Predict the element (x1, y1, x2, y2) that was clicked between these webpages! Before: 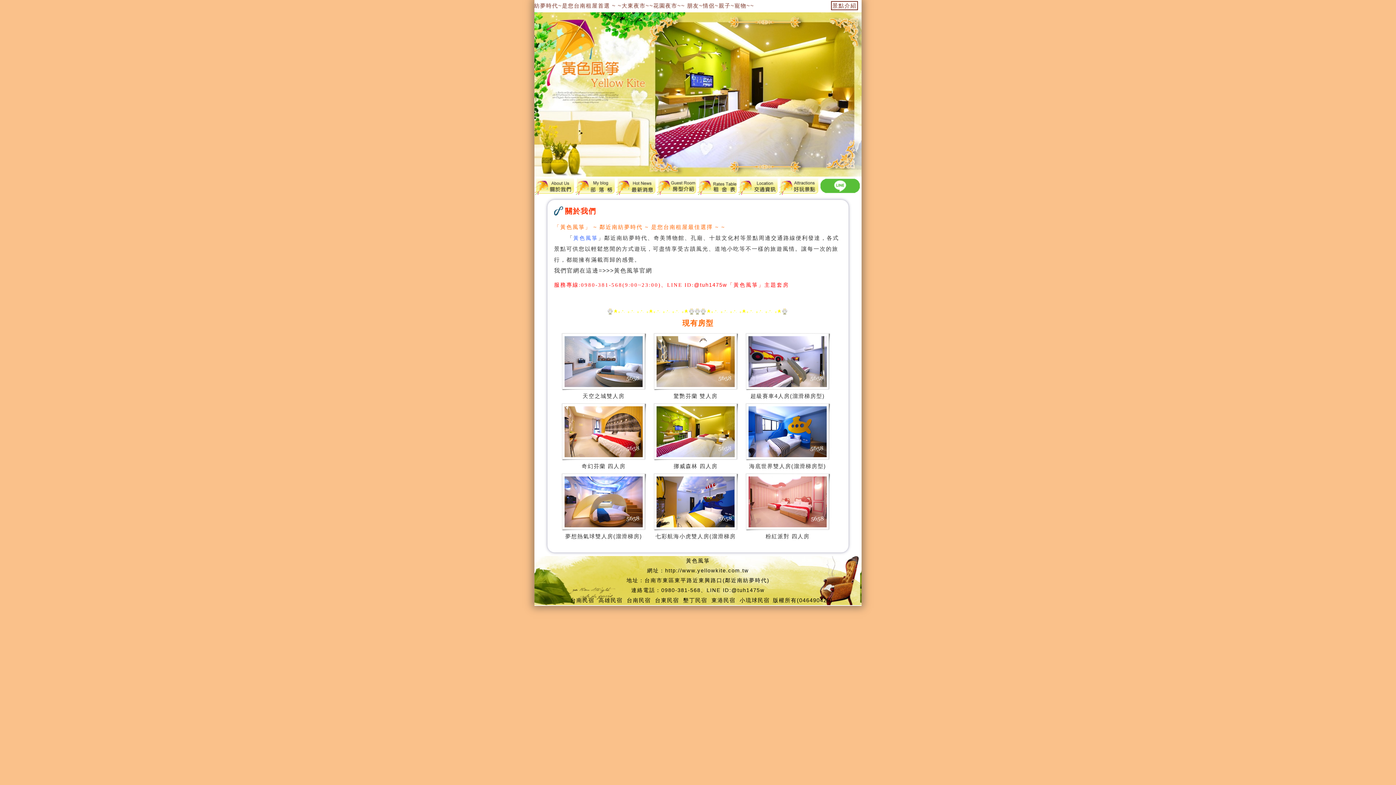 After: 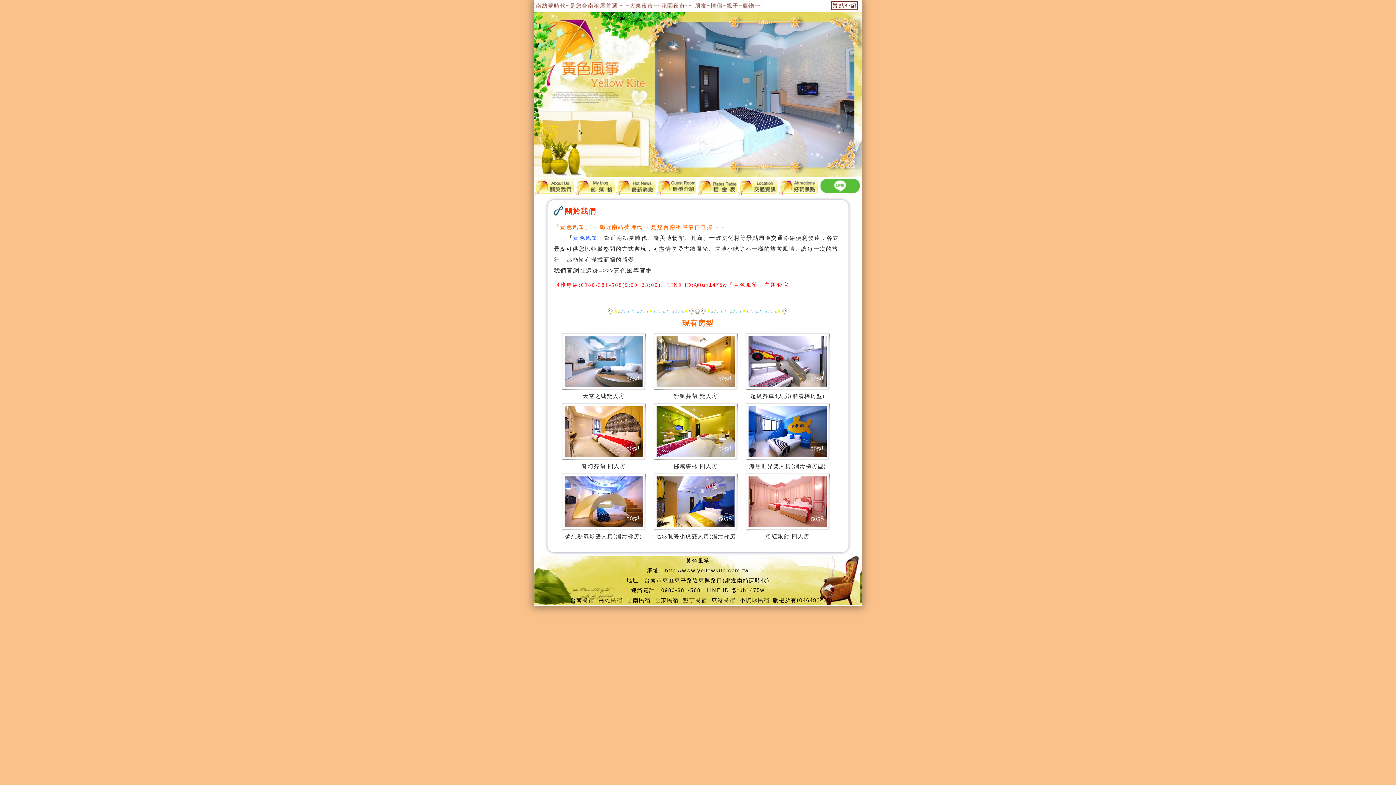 Action: label: 高雄民宿 bbox: (598, 597, 622, 603)